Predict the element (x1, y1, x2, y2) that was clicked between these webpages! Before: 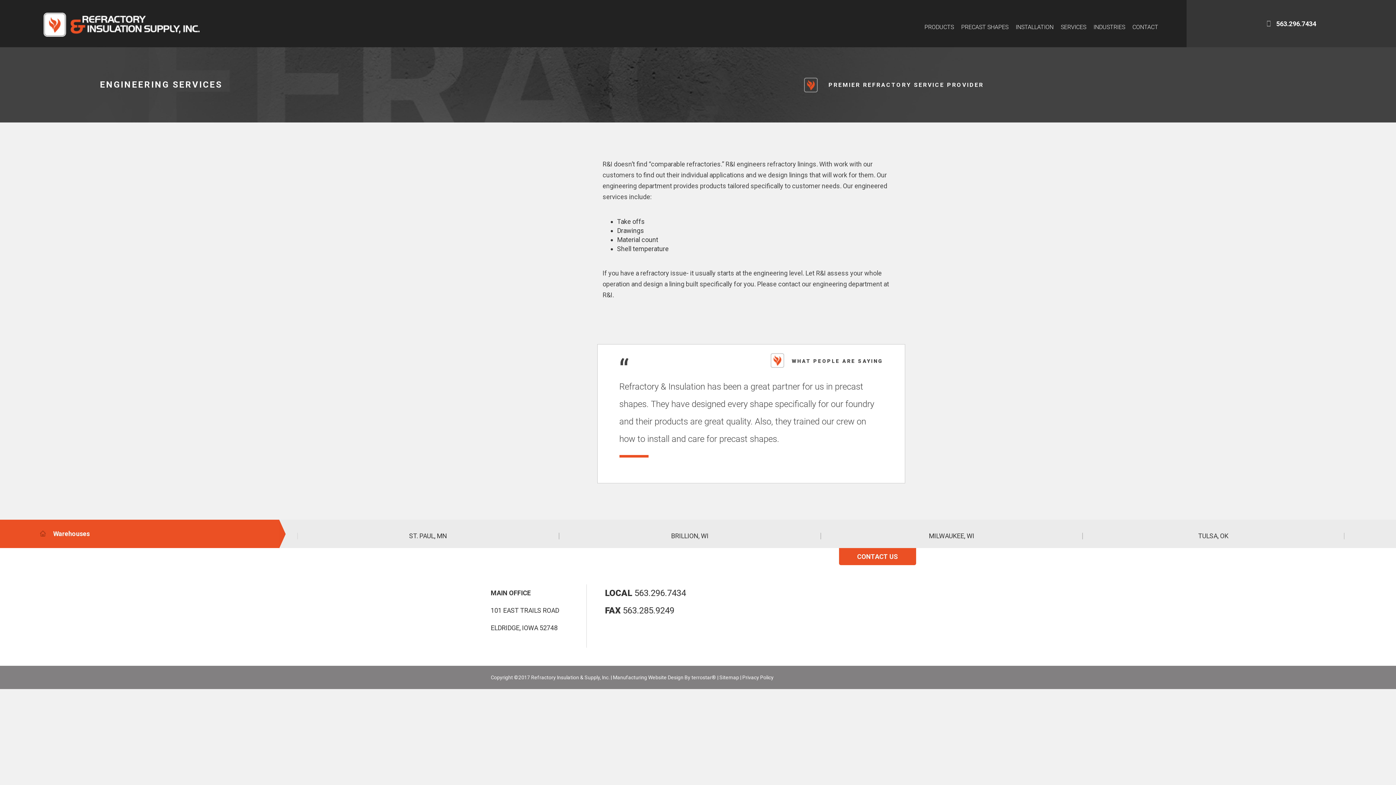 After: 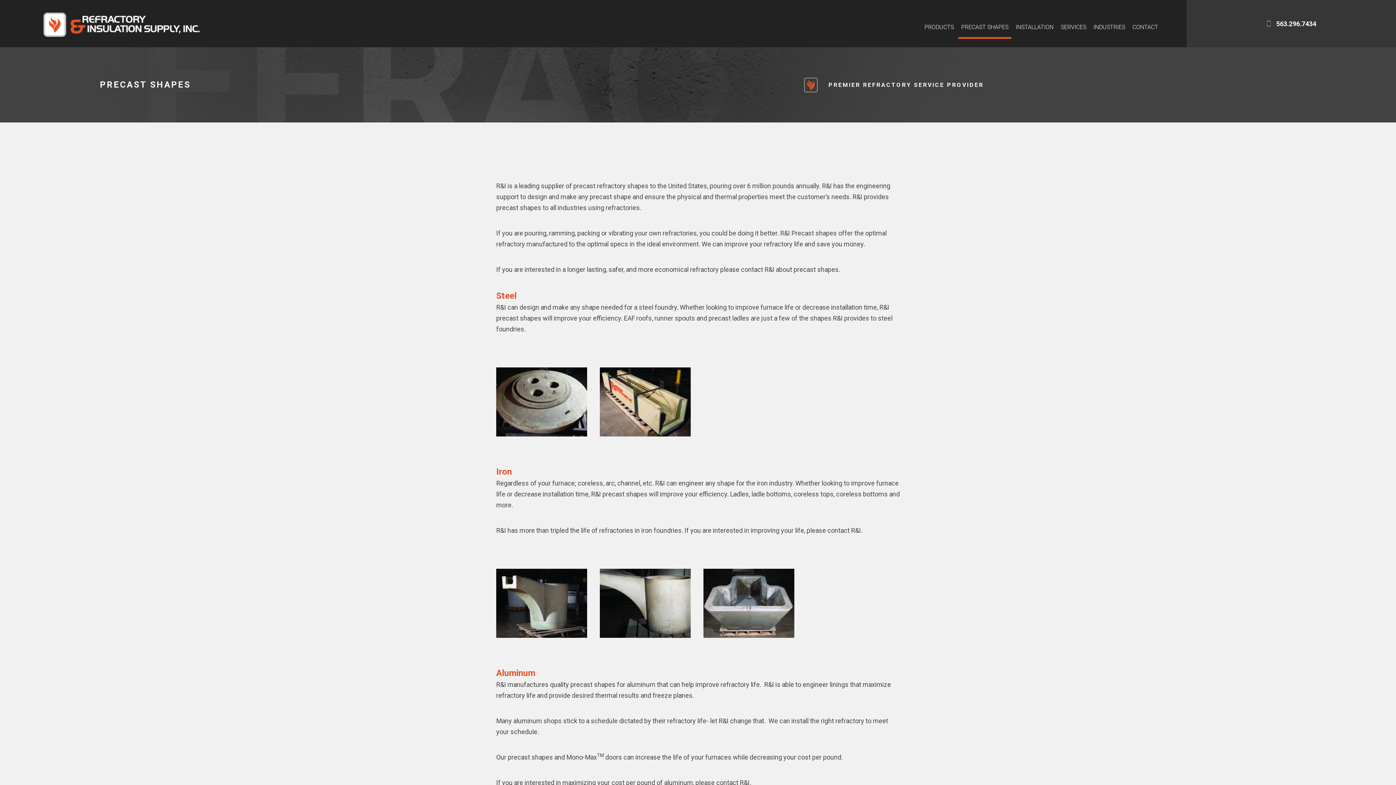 Action: label: PRECAST SHAPES bbox: (958, 17, 1011, 37)